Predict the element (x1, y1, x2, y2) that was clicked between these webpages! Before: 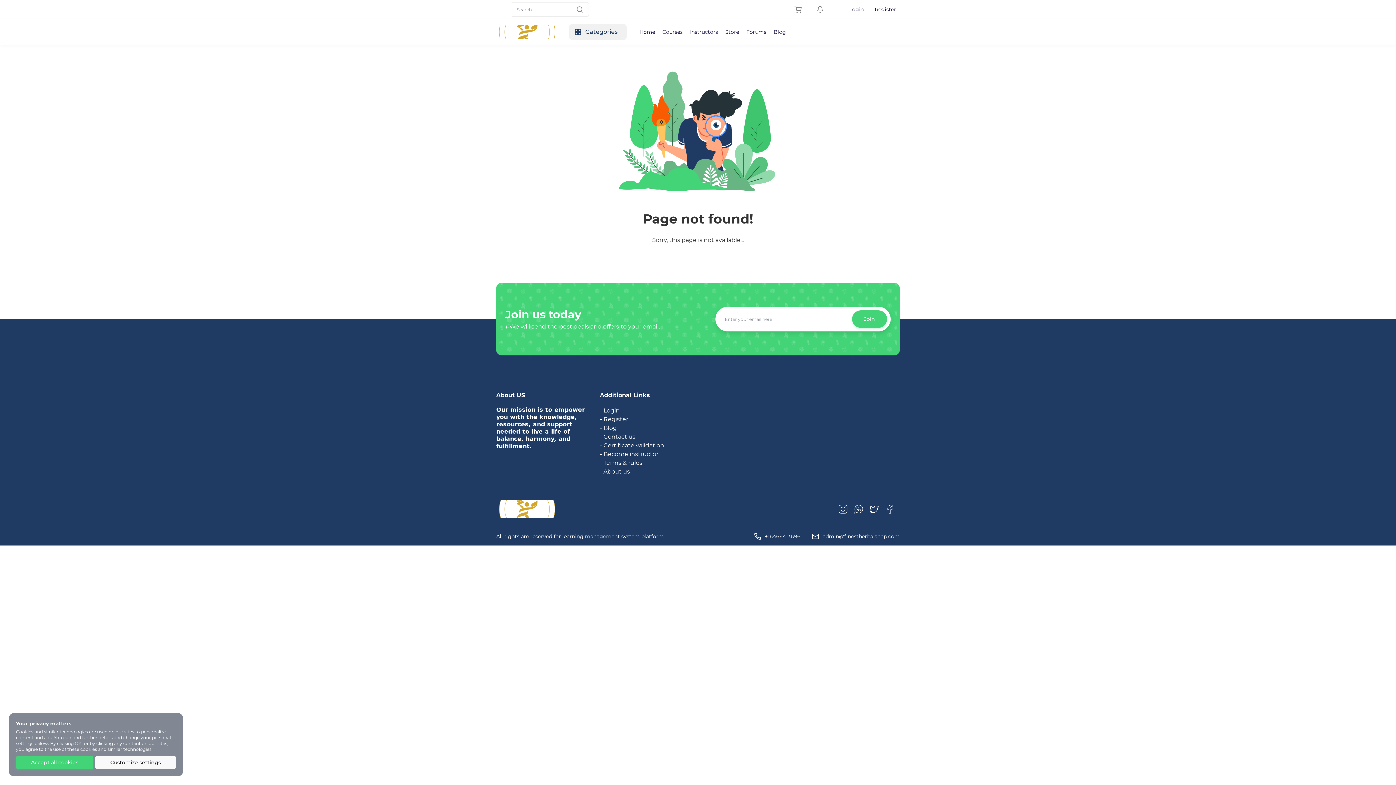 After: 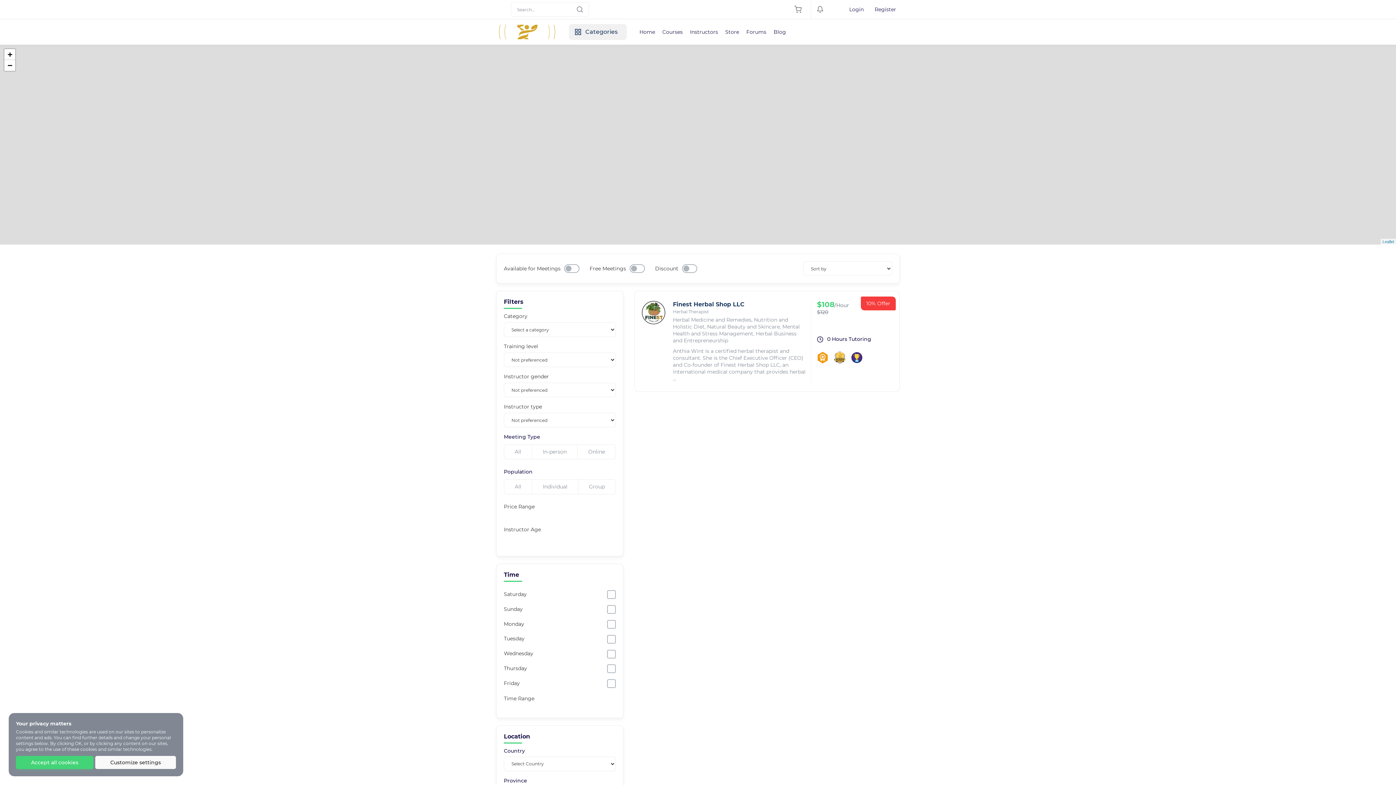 Action: bbox: (686, 25, 721, 38) label: Instructors